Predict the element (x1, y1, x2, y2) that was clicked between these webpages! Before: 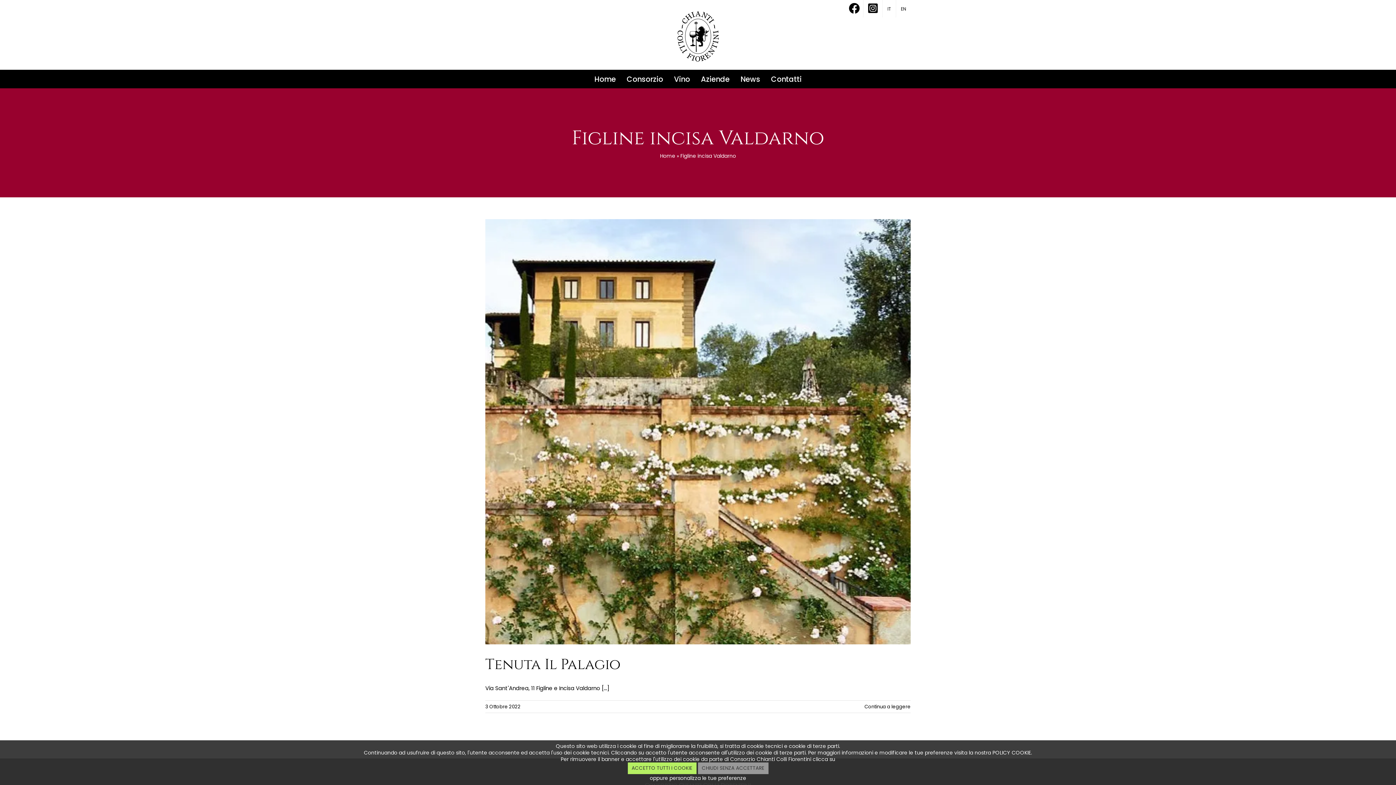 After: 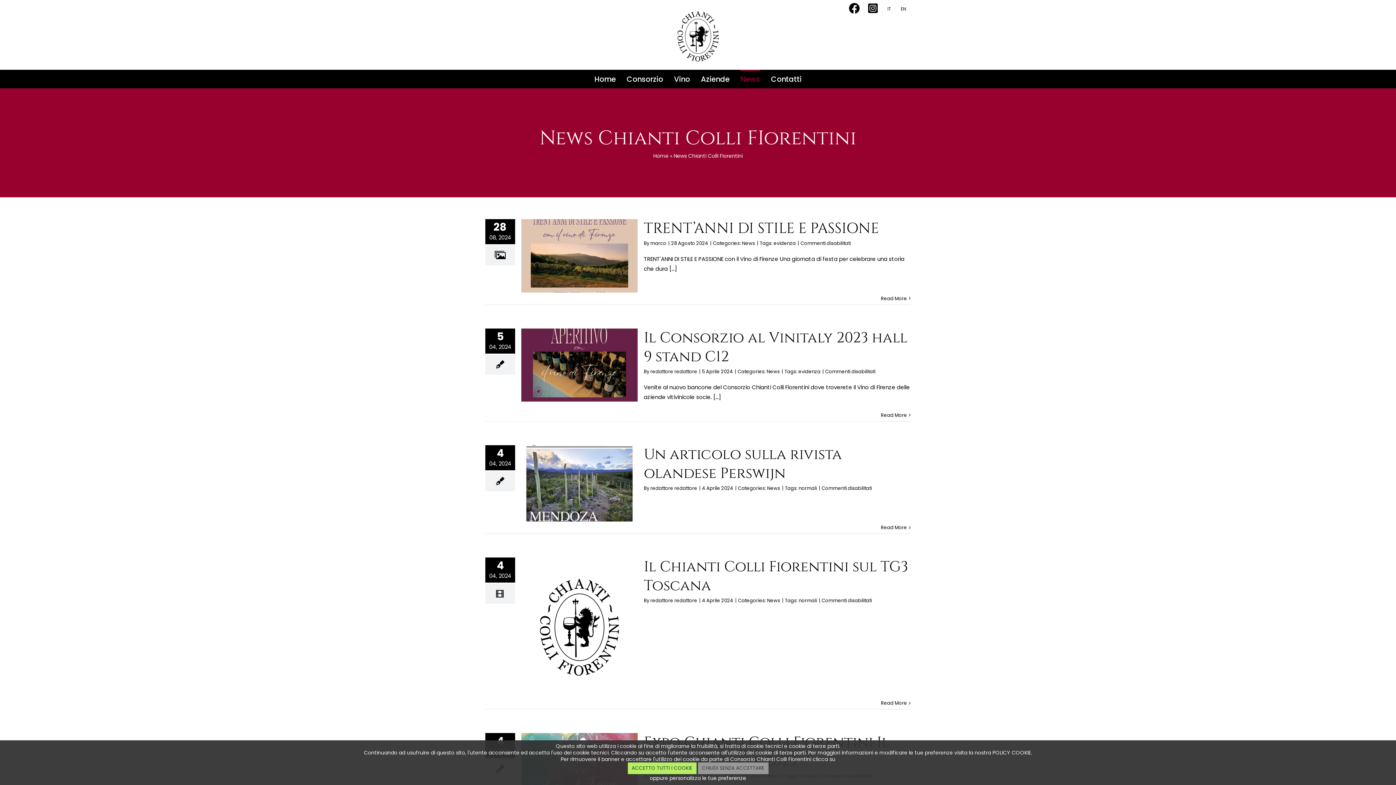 Action: label: News bbox: (740, 69, 760, 87)